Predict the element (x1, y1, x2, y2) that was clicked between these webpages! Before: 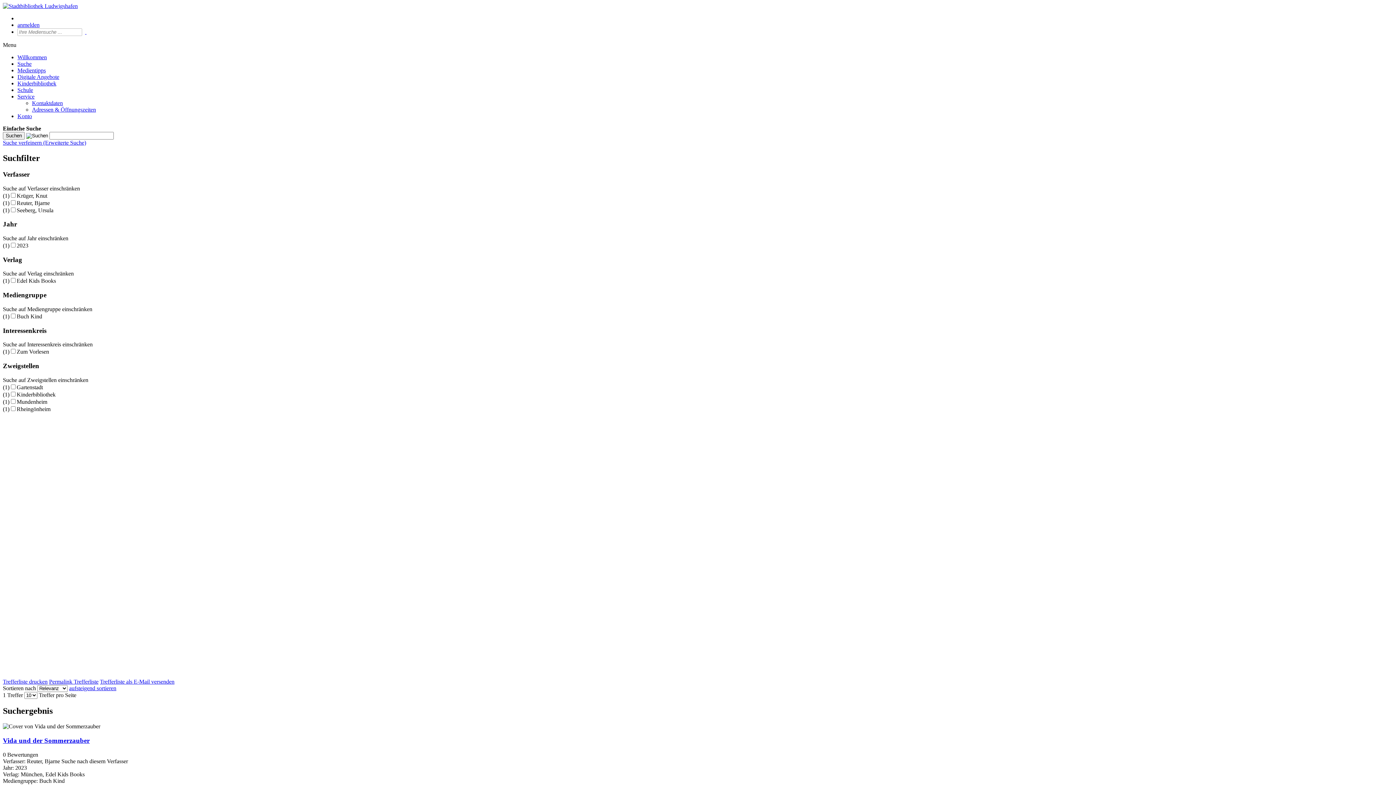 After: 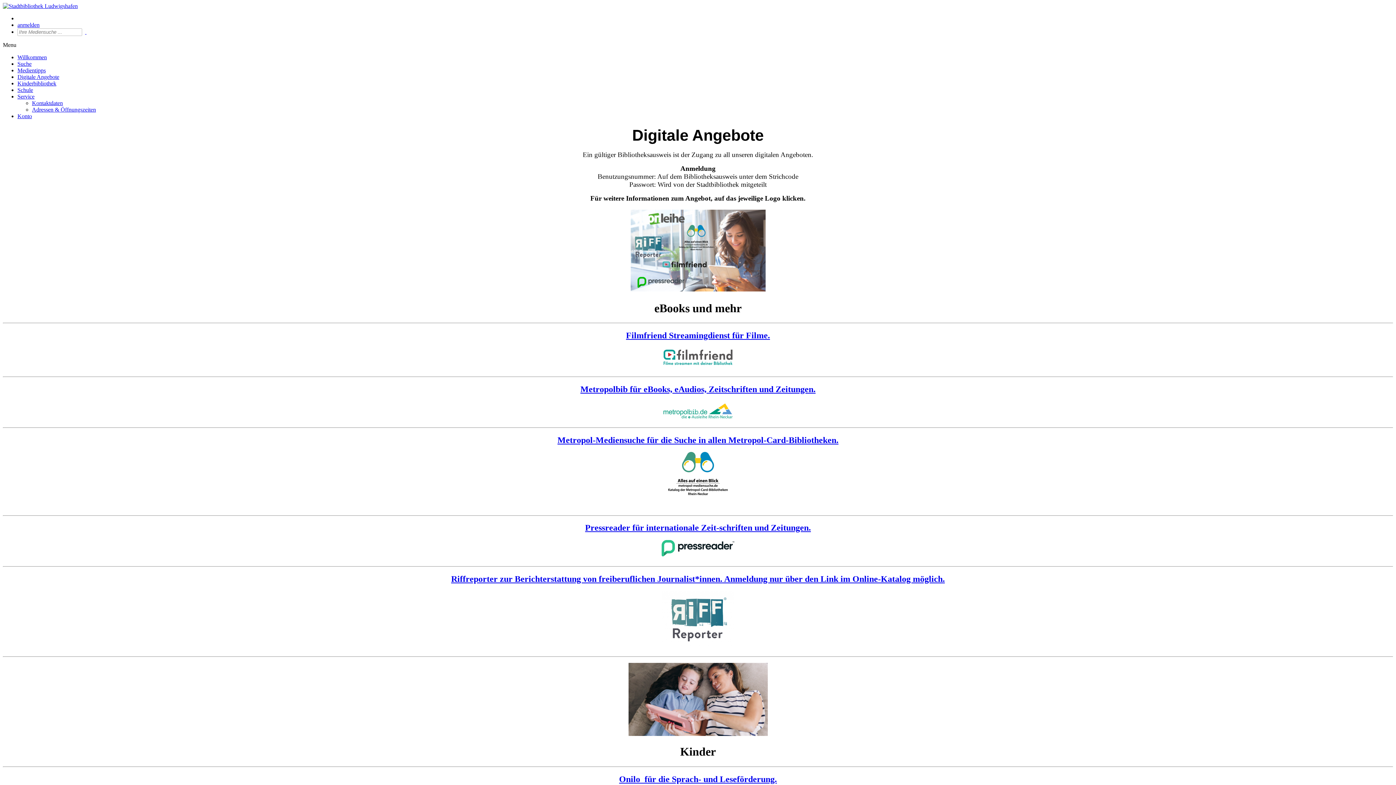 Action: label: Digitale Angebote bbox: (17, 73, 59, 80)